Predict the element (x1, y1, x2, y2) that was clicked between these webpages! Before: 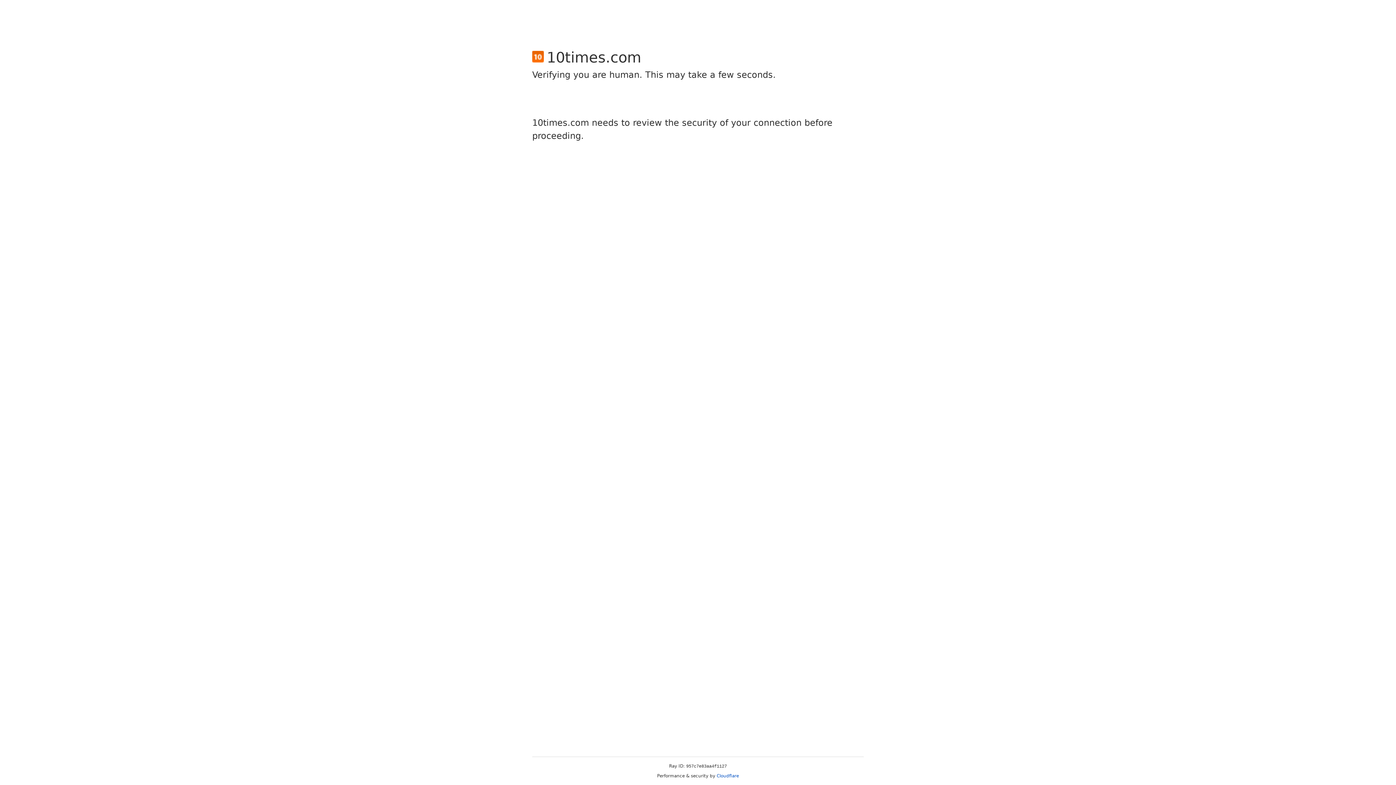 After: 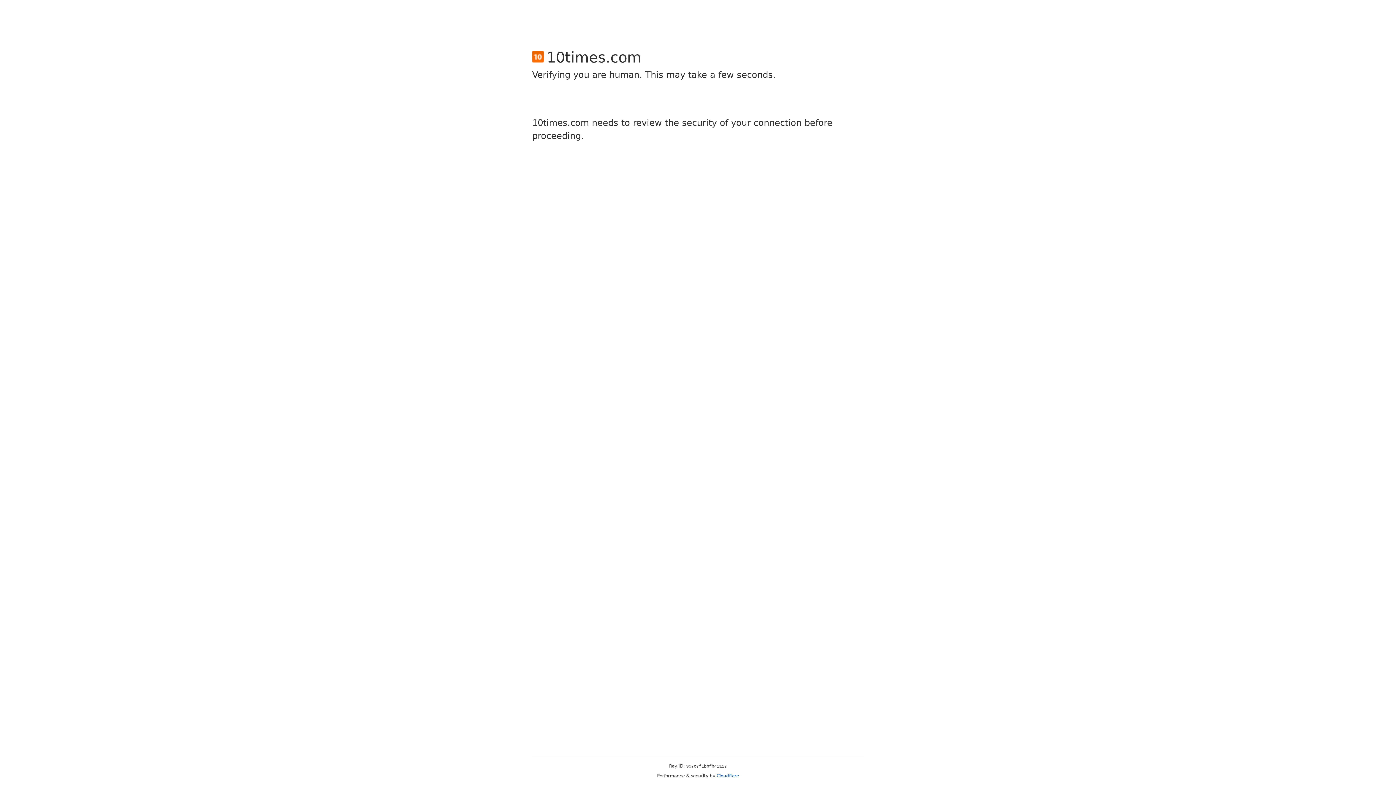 Action: bbox: (716, 773, 739, 778) label: Cloudflare